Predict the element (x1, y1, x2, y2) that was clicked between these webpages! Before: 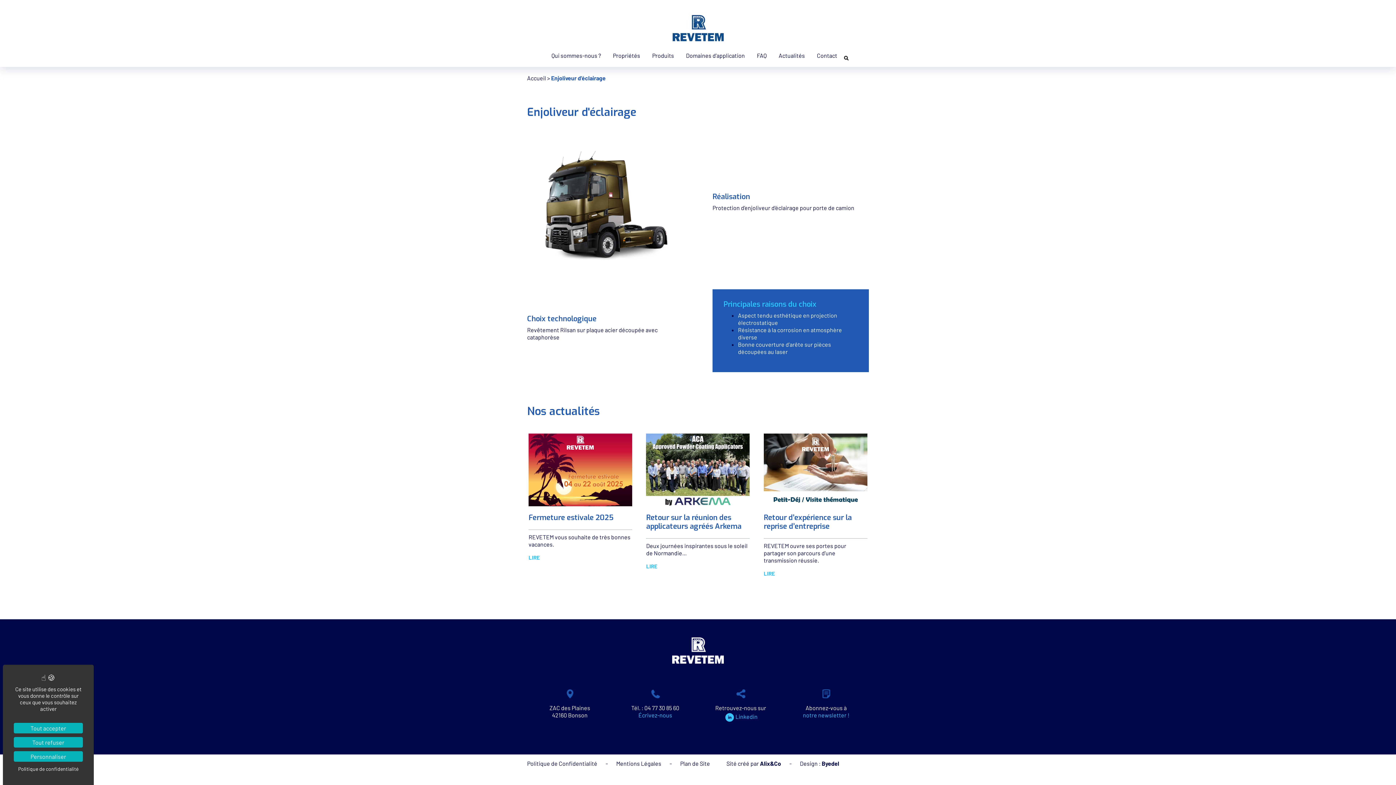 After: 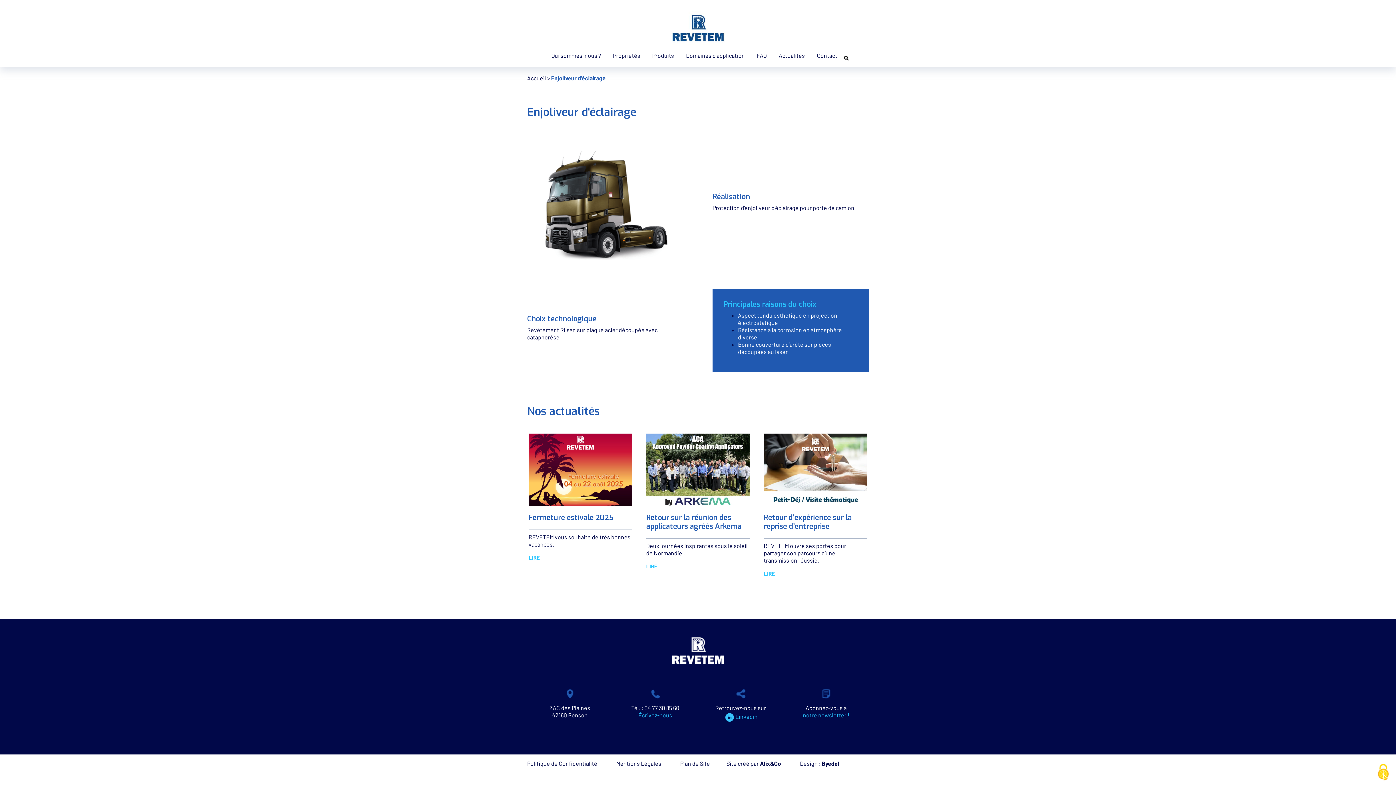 Action: bbox: (13, 737, 82, 748) label: Tout refuser